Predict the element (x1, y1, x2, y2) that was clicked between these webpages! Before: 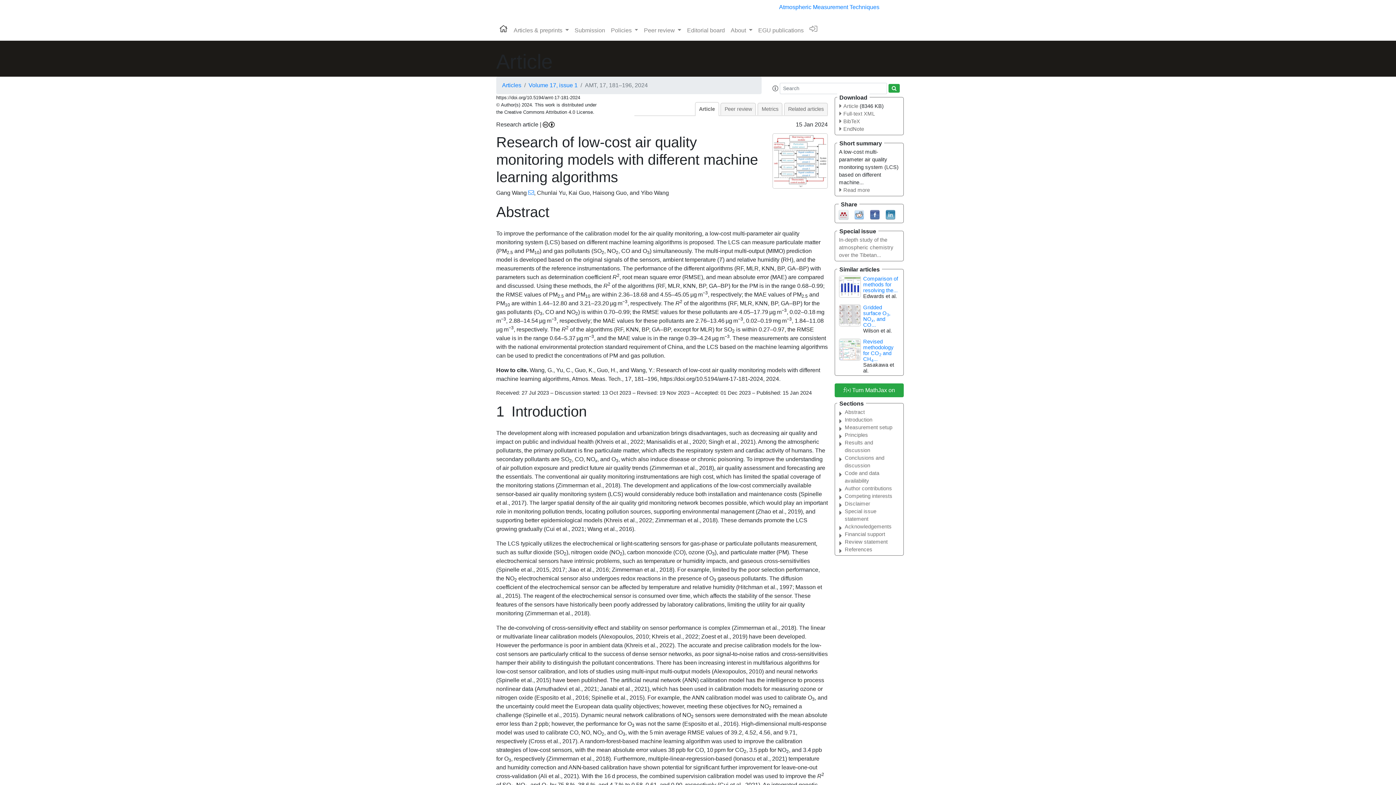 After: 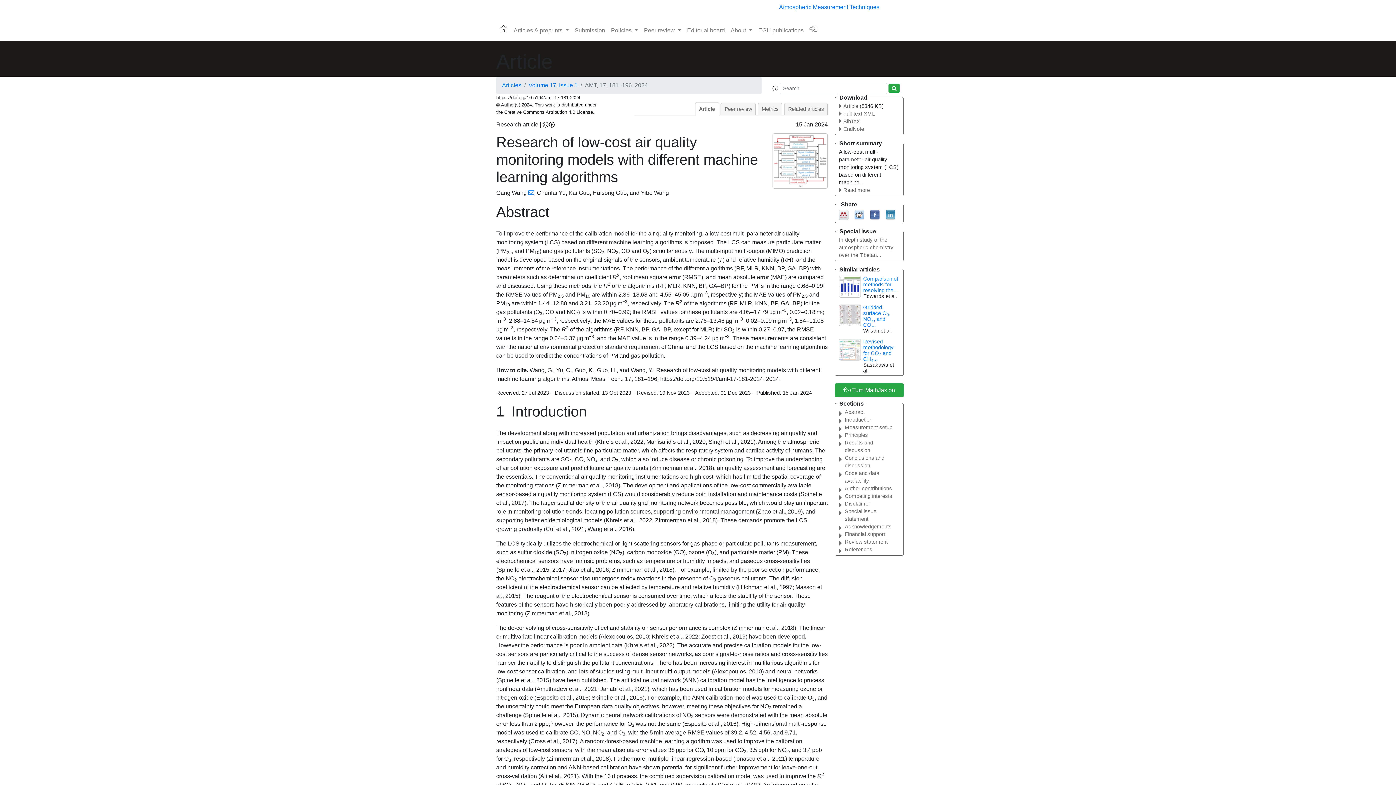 Action: label: Article bbox: (695, 102, 719, 116)